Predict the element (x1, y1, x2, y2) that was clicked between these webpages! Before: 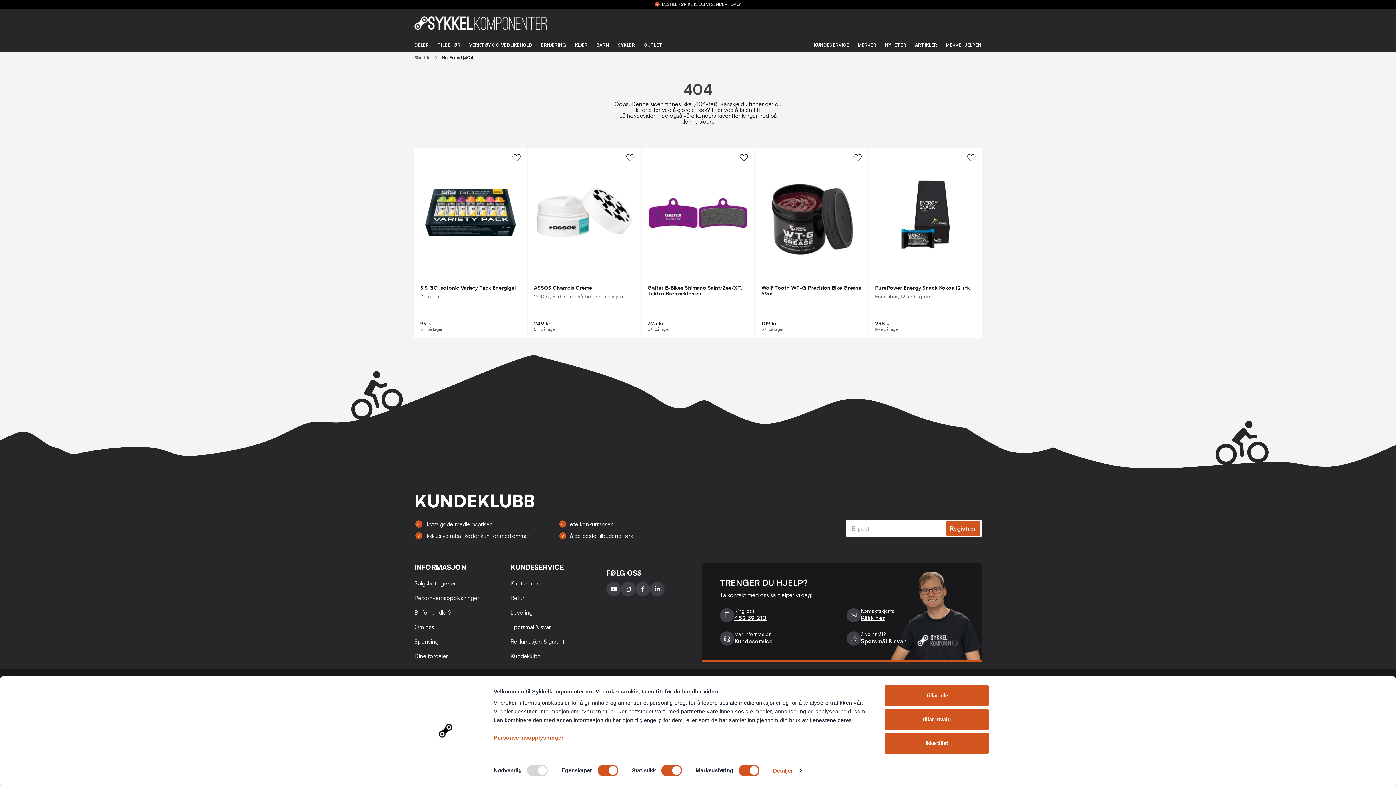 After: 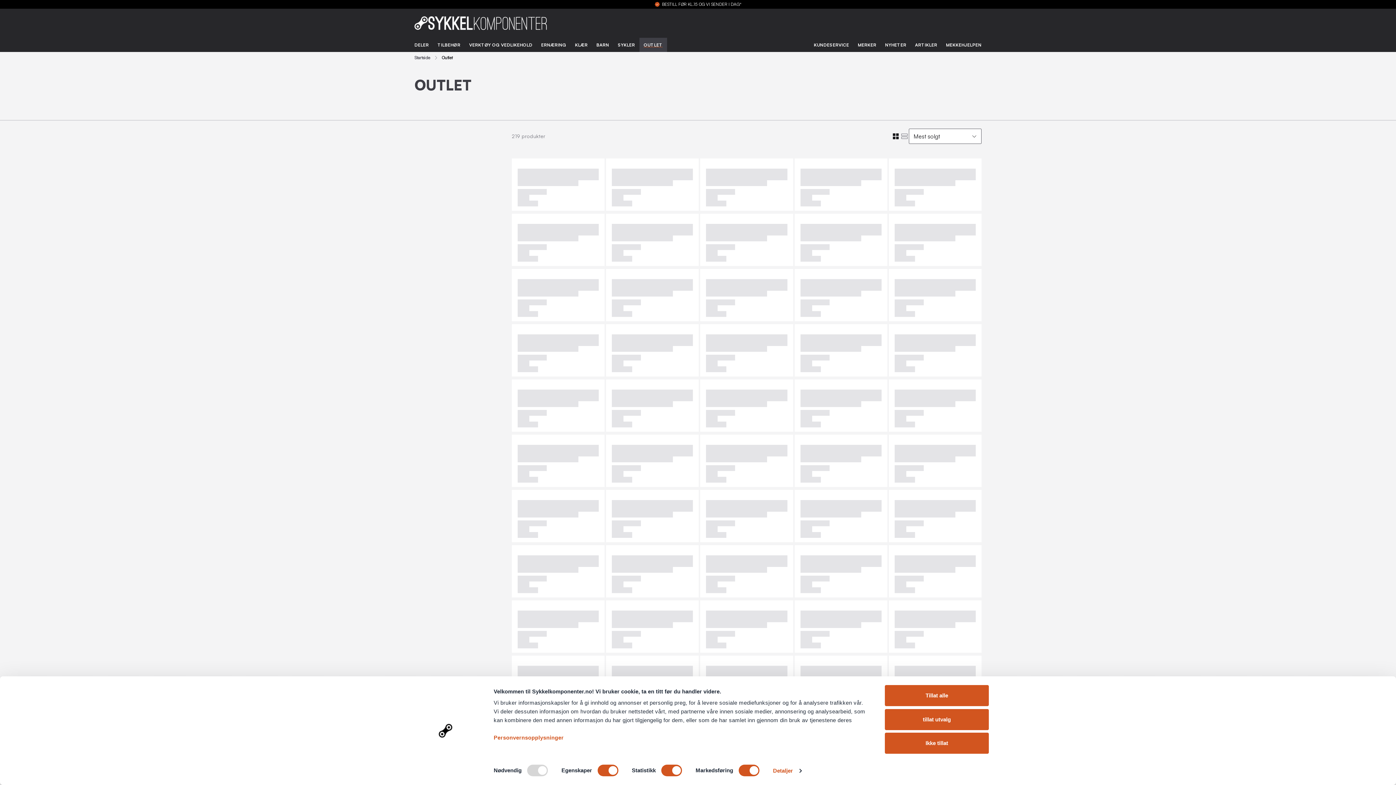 Action: bbox: (639, 37, 667, 52) label: OUTLET